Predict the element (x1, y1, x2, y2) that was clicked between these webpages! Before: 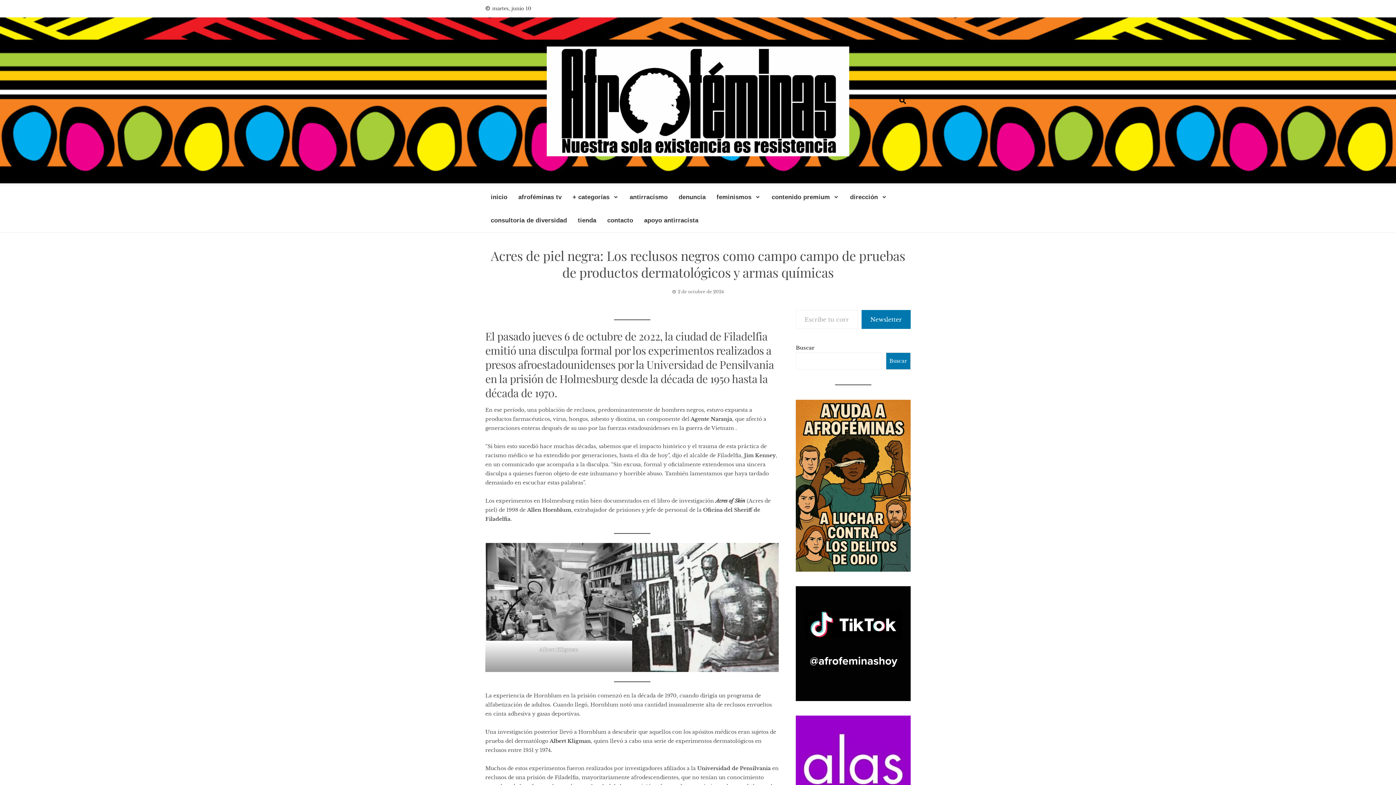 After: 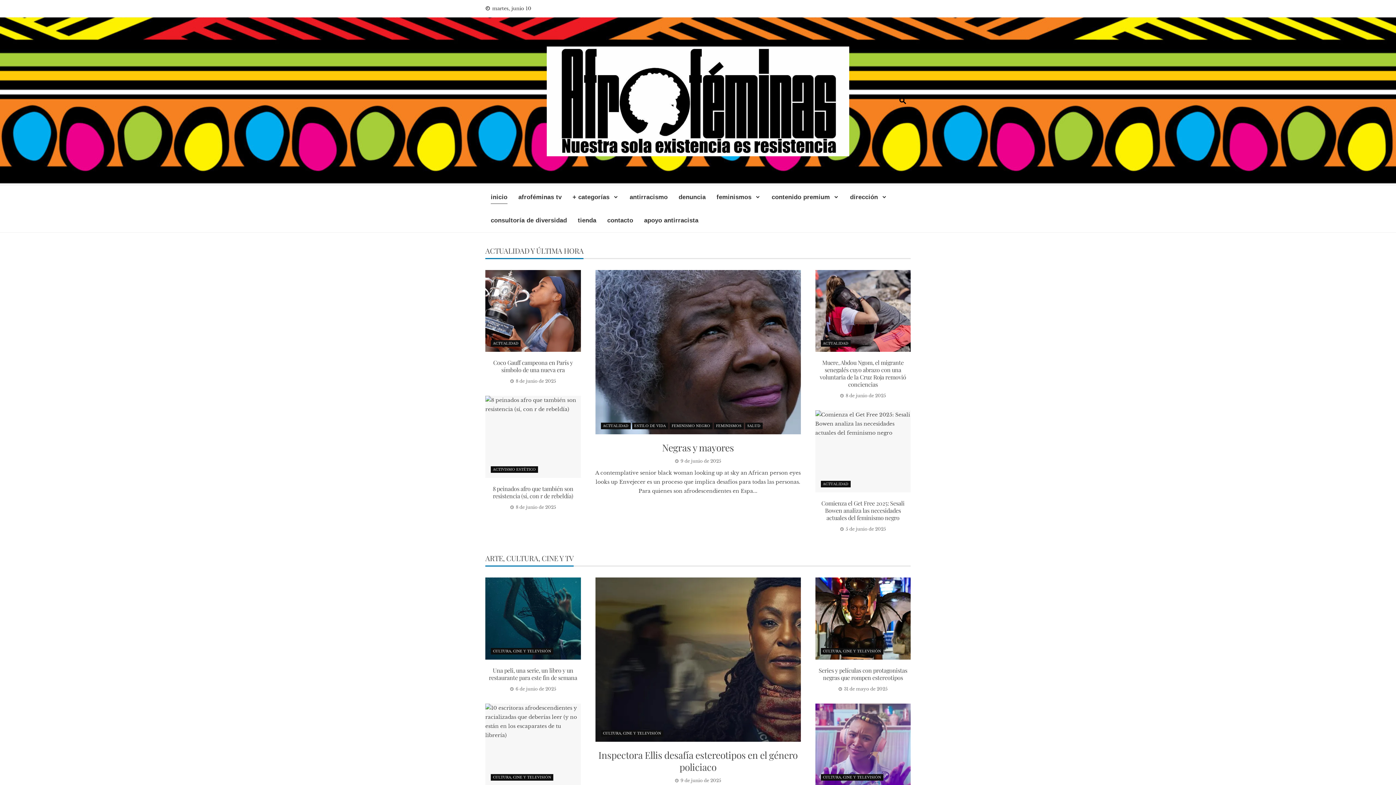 Action: bbox: (546, 97, 849, 104)